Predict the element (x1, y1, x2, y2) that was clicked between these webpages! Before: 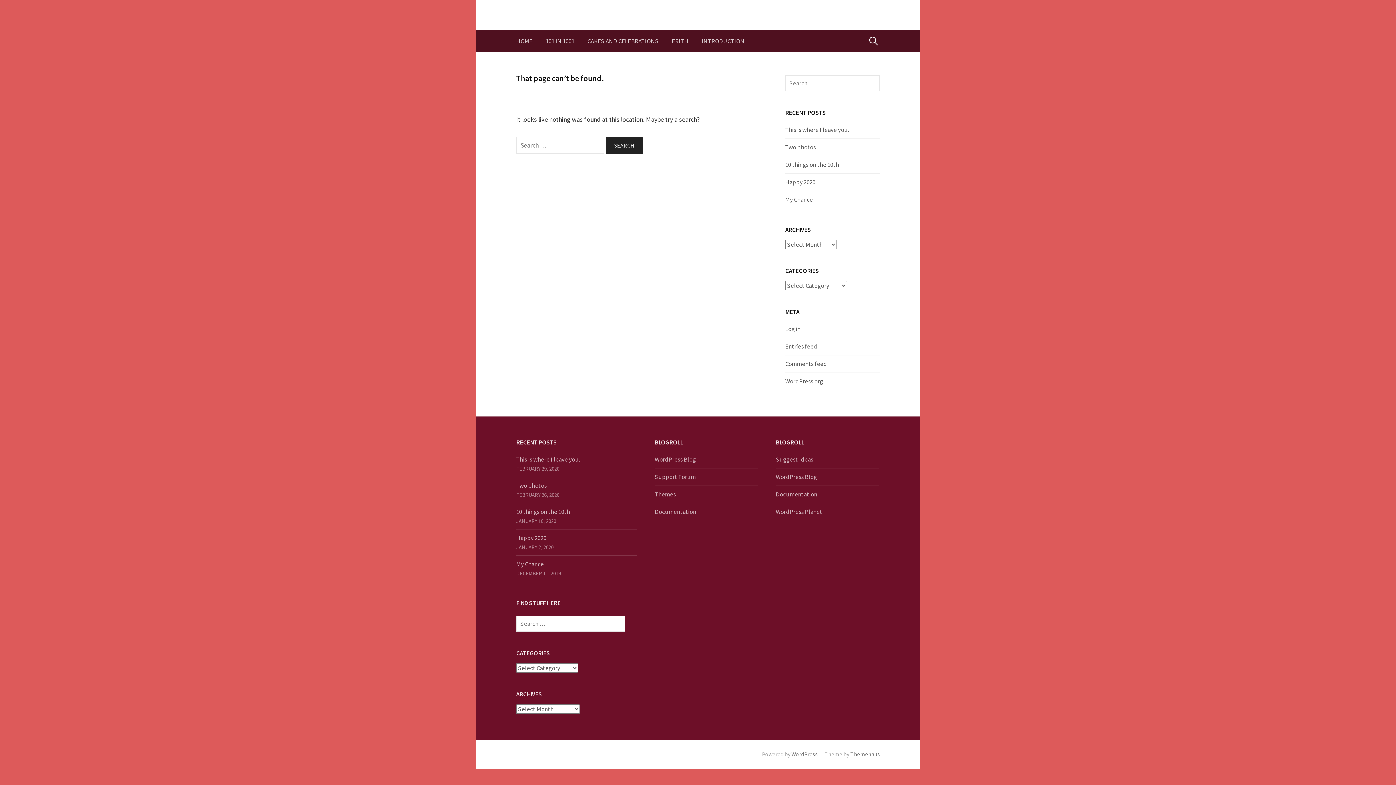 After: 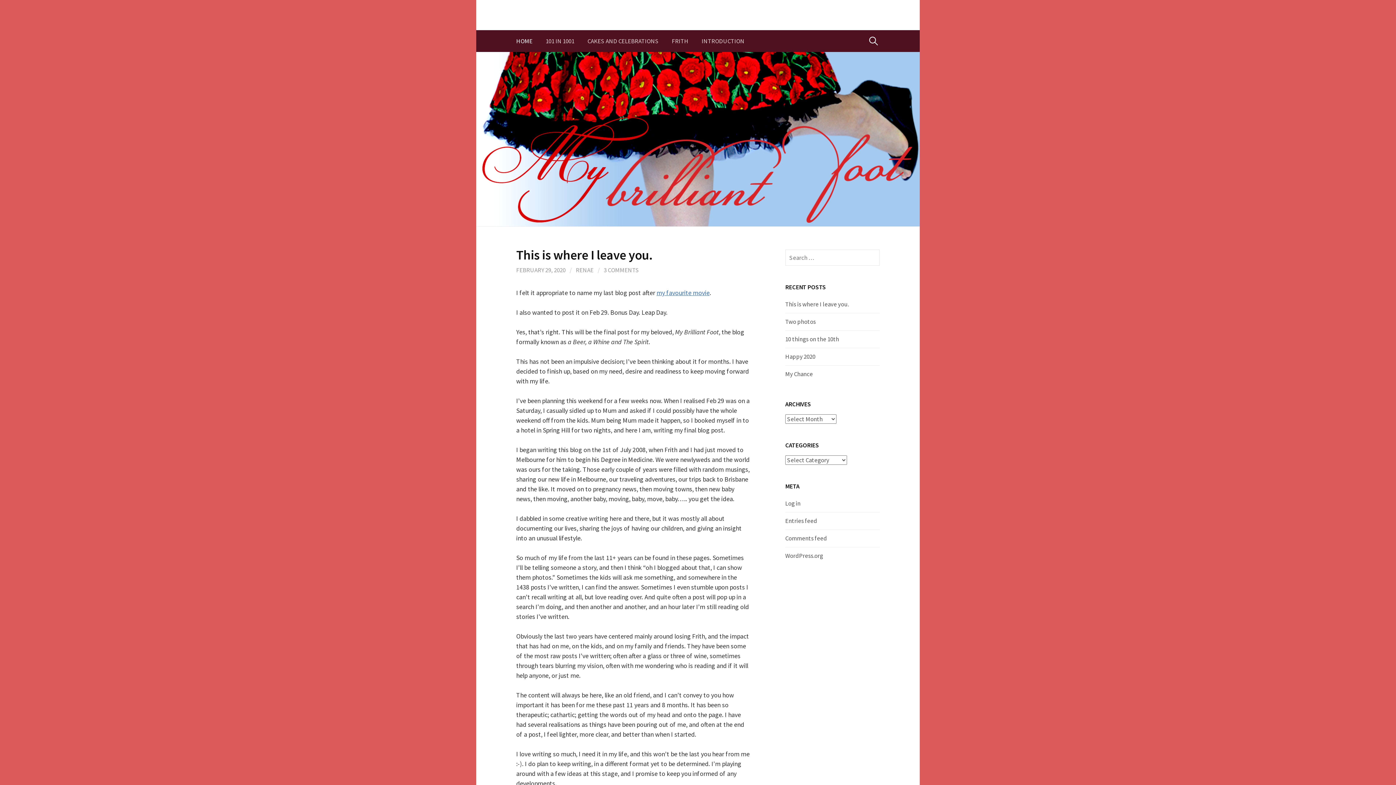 Action: bbox: (516, 30, 539, 52) label: HOME